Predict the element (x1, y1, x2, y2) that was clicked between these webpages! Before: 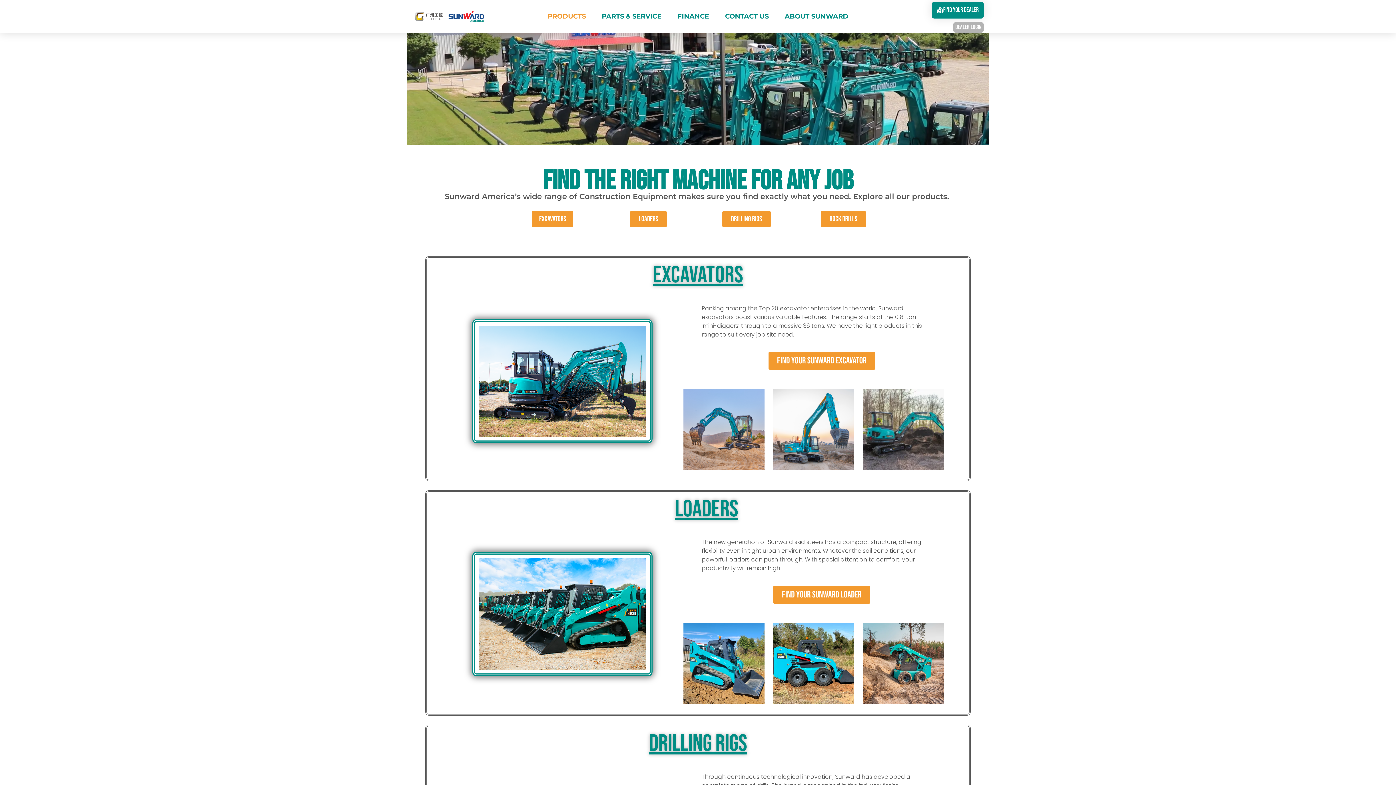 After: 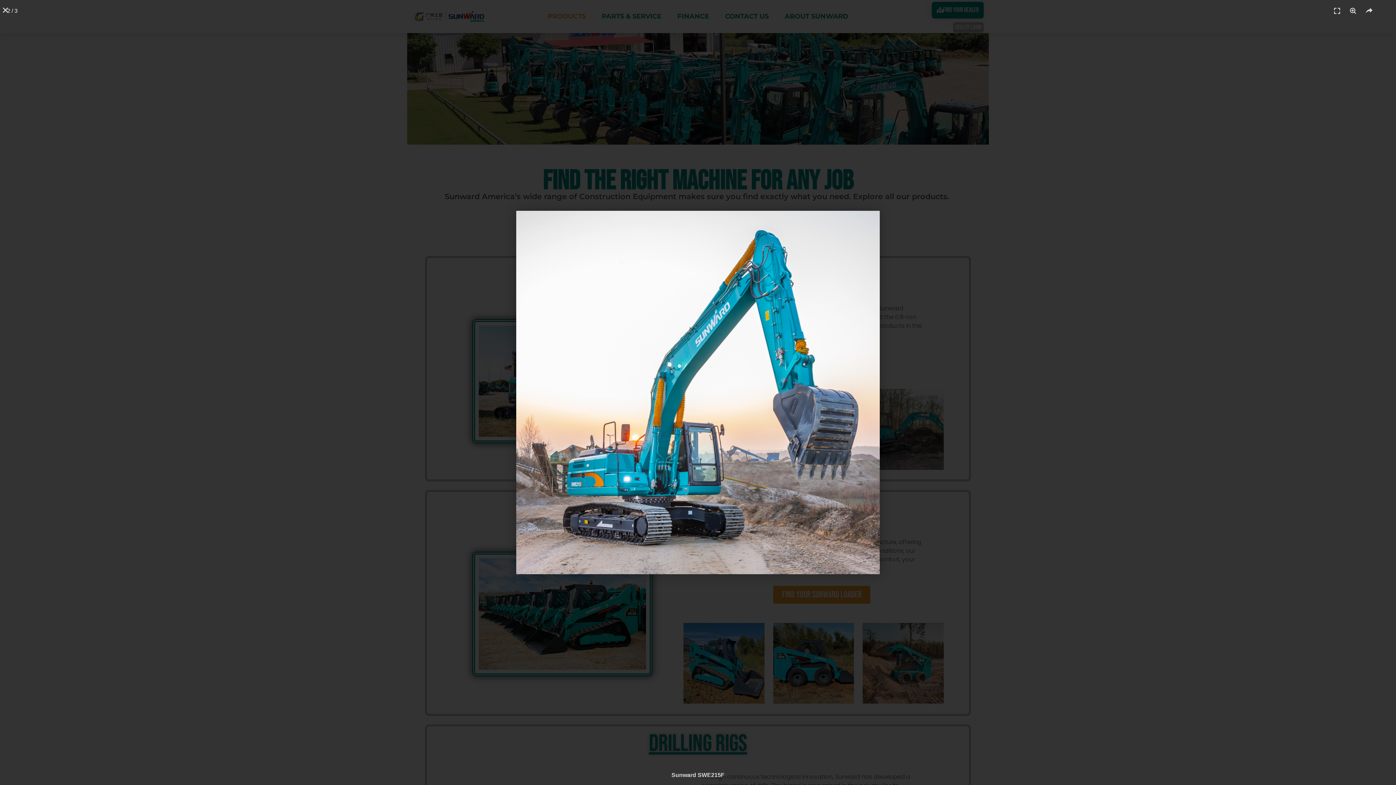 Action: bbox: (773, 389, 854, 470)